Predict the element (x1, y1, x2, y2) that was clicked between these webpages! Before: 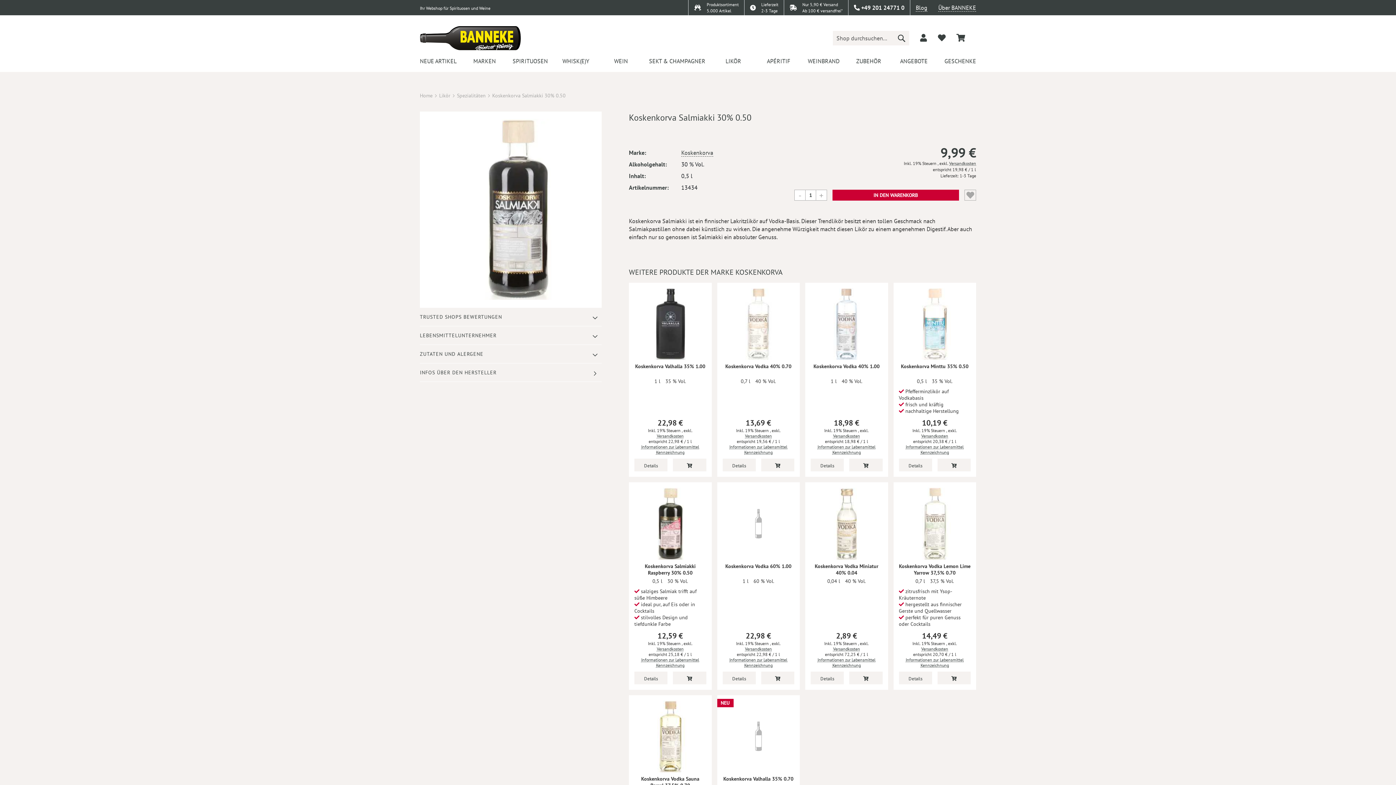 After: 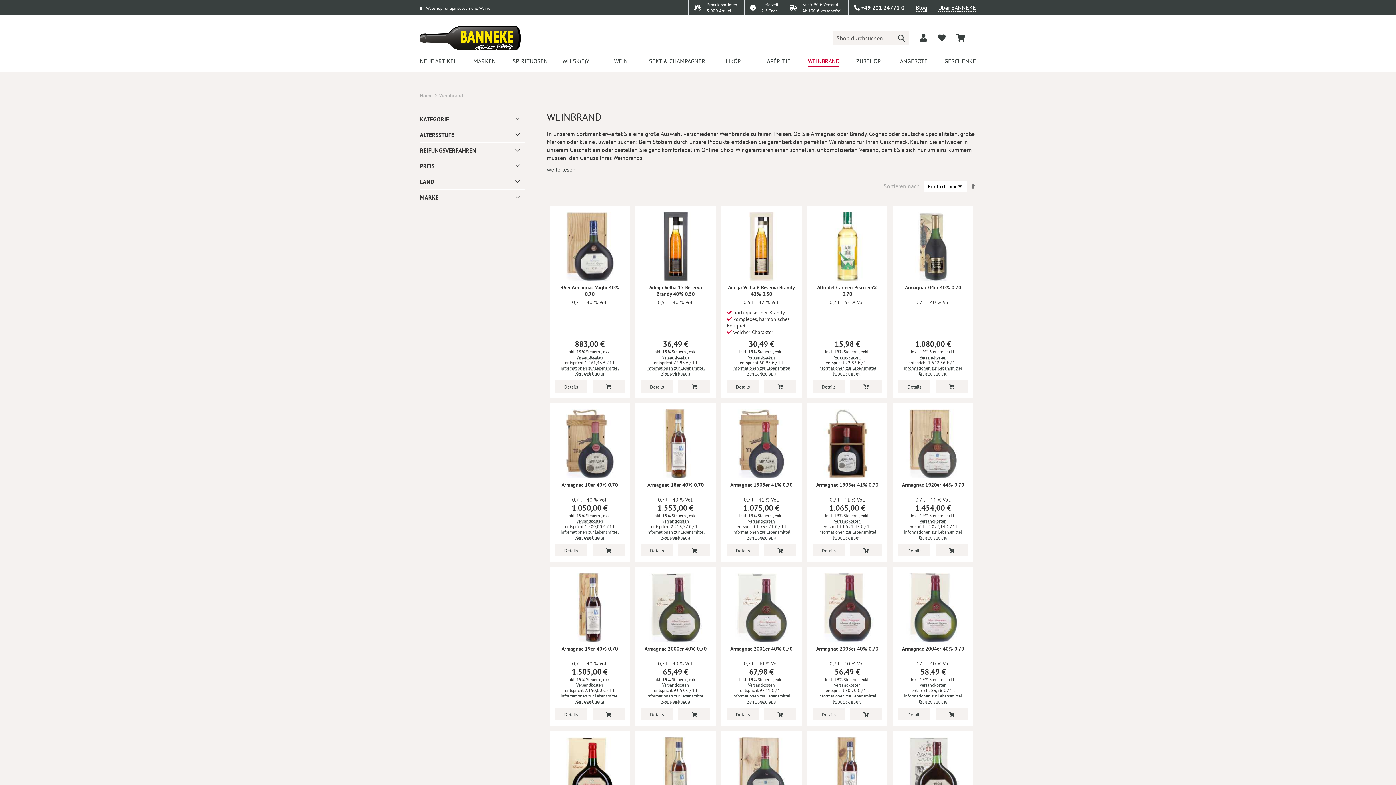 Action: label: WEINBRAND bbox: (801, 50, 846, 72)